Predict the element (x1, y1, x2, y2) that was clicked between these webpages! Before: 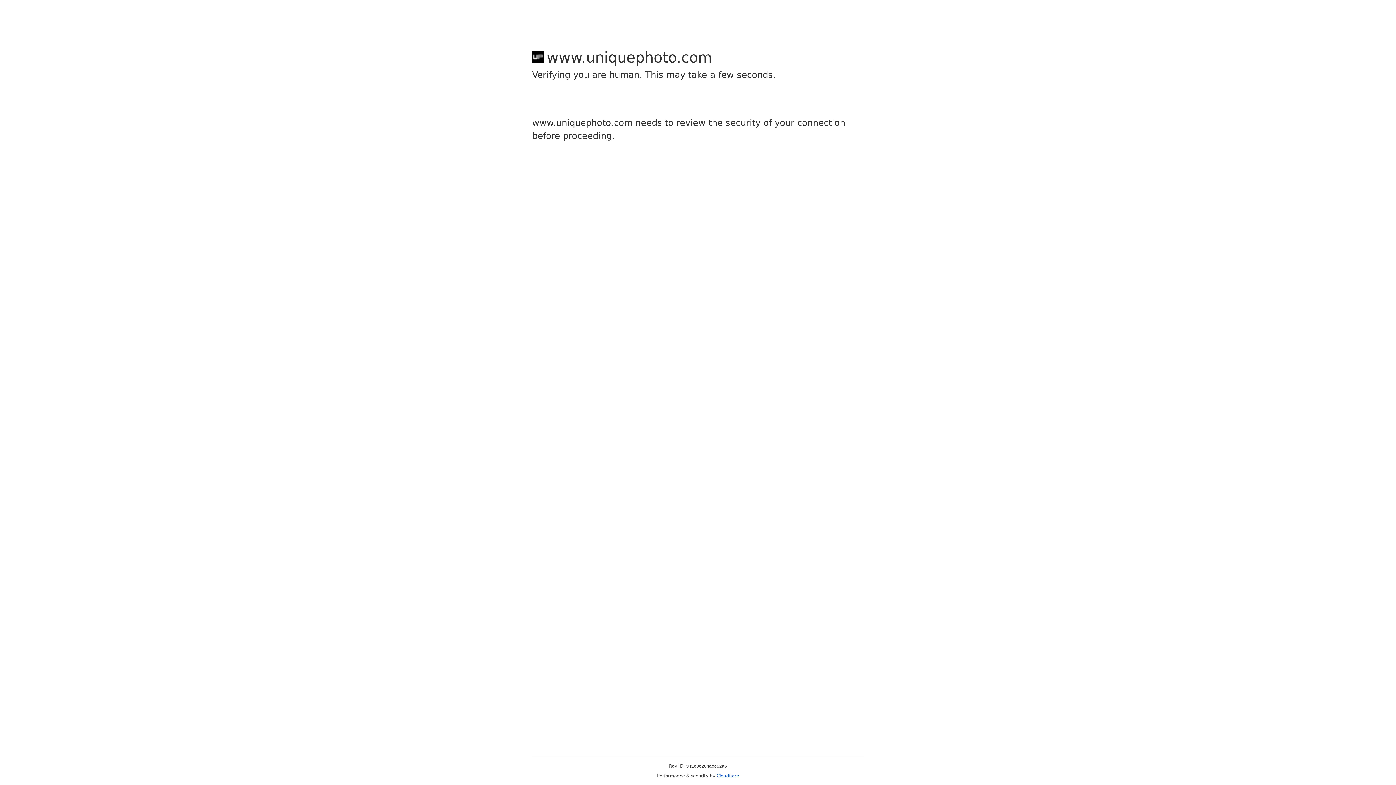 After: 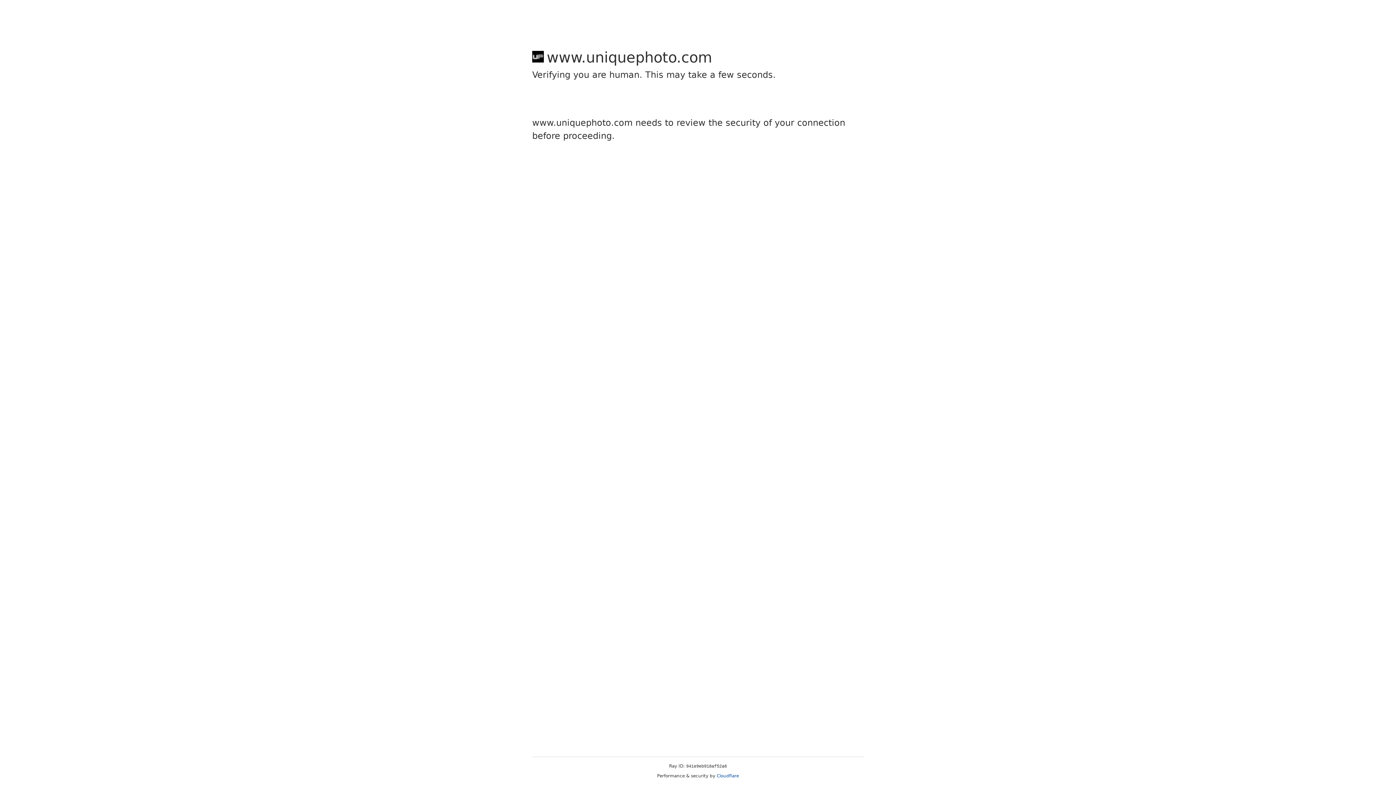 Action: label: Cloudflare bbox: (716, 773, 739, 778)